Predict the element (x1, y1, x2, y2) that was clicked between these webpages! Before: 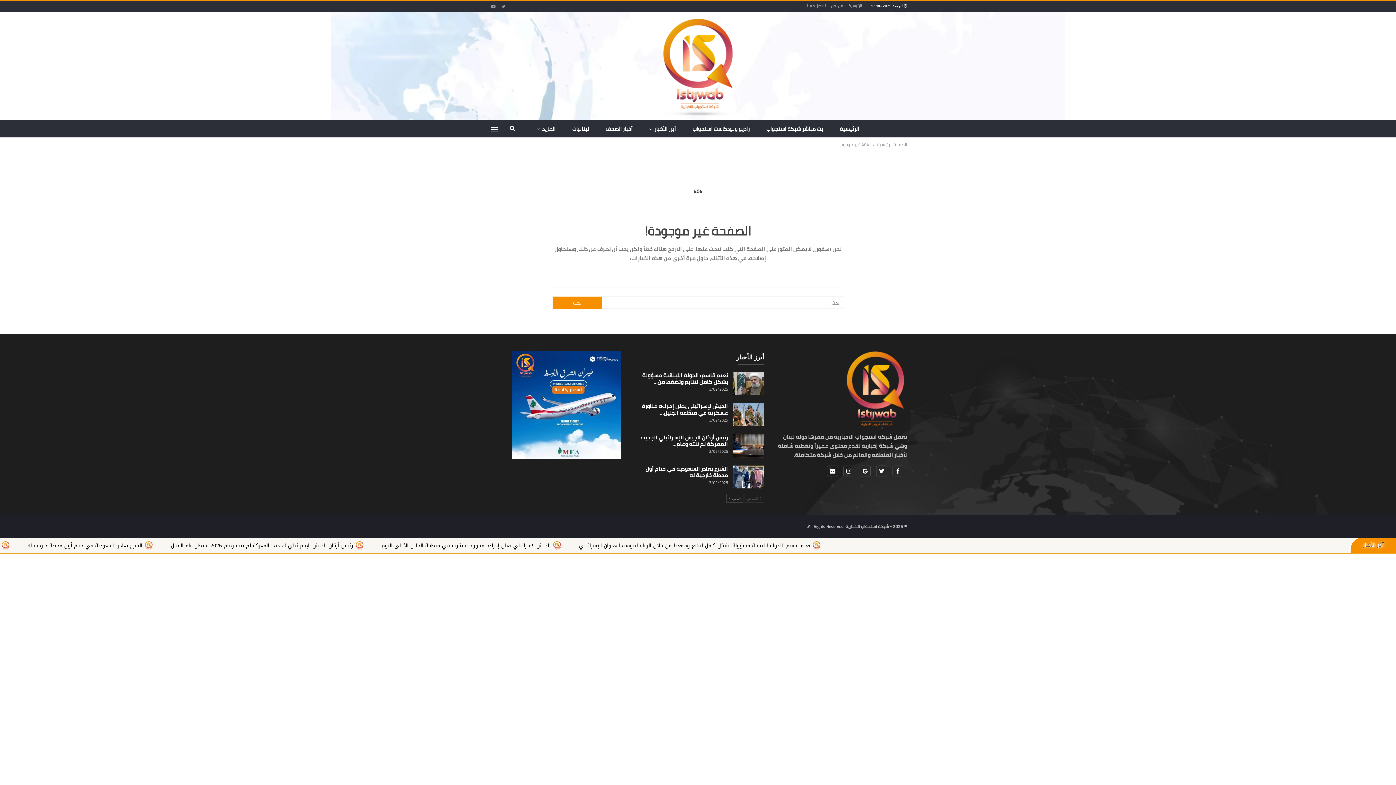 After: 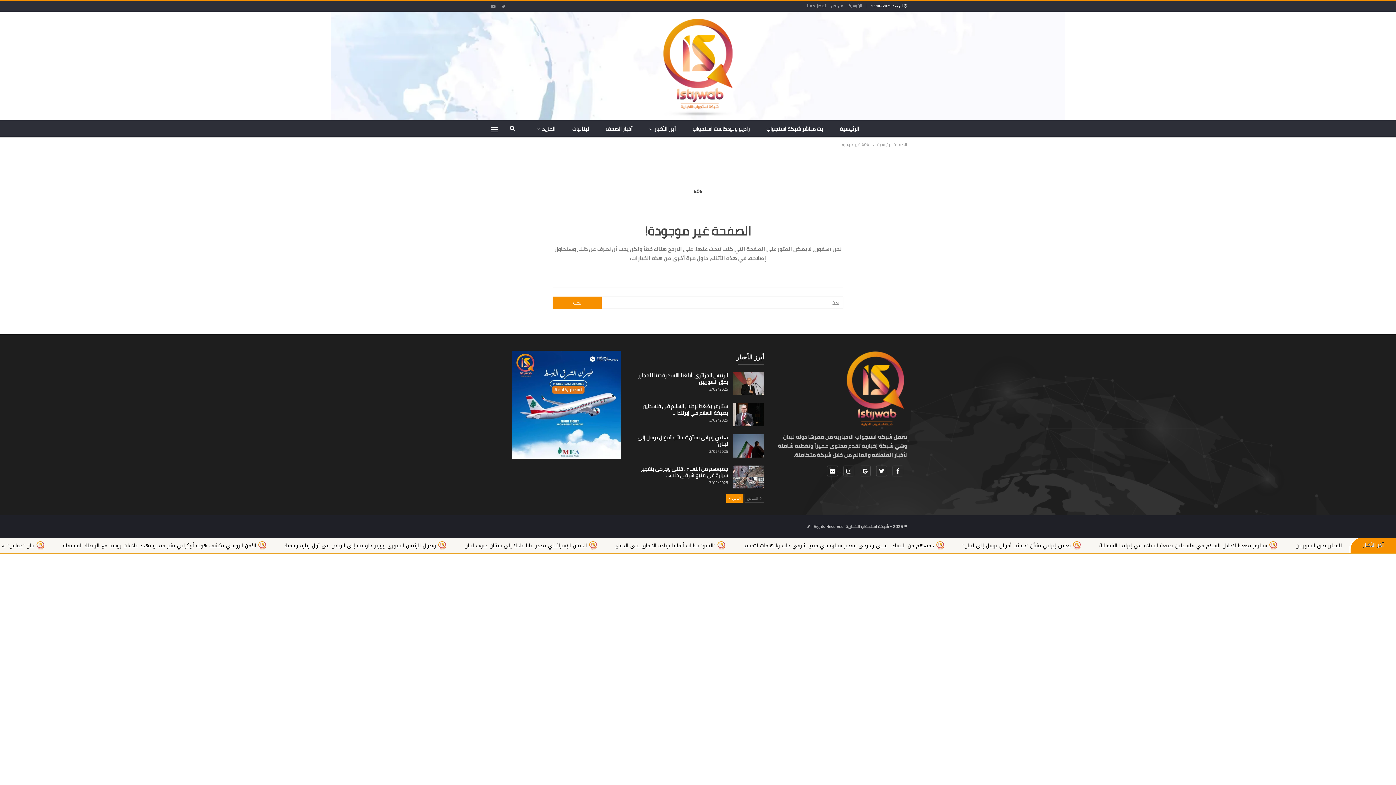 Action: label: التالي  bbox: (726, 494, 743, 503)